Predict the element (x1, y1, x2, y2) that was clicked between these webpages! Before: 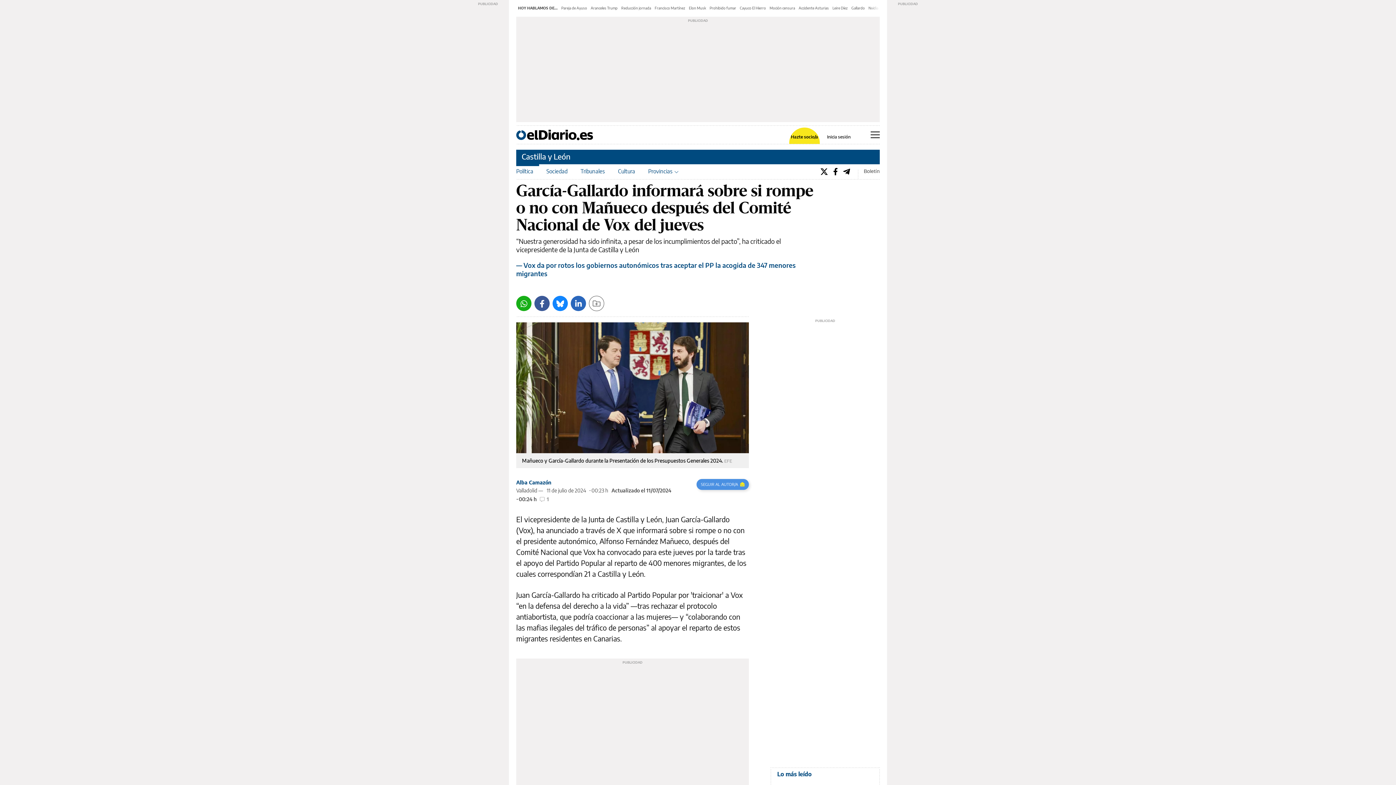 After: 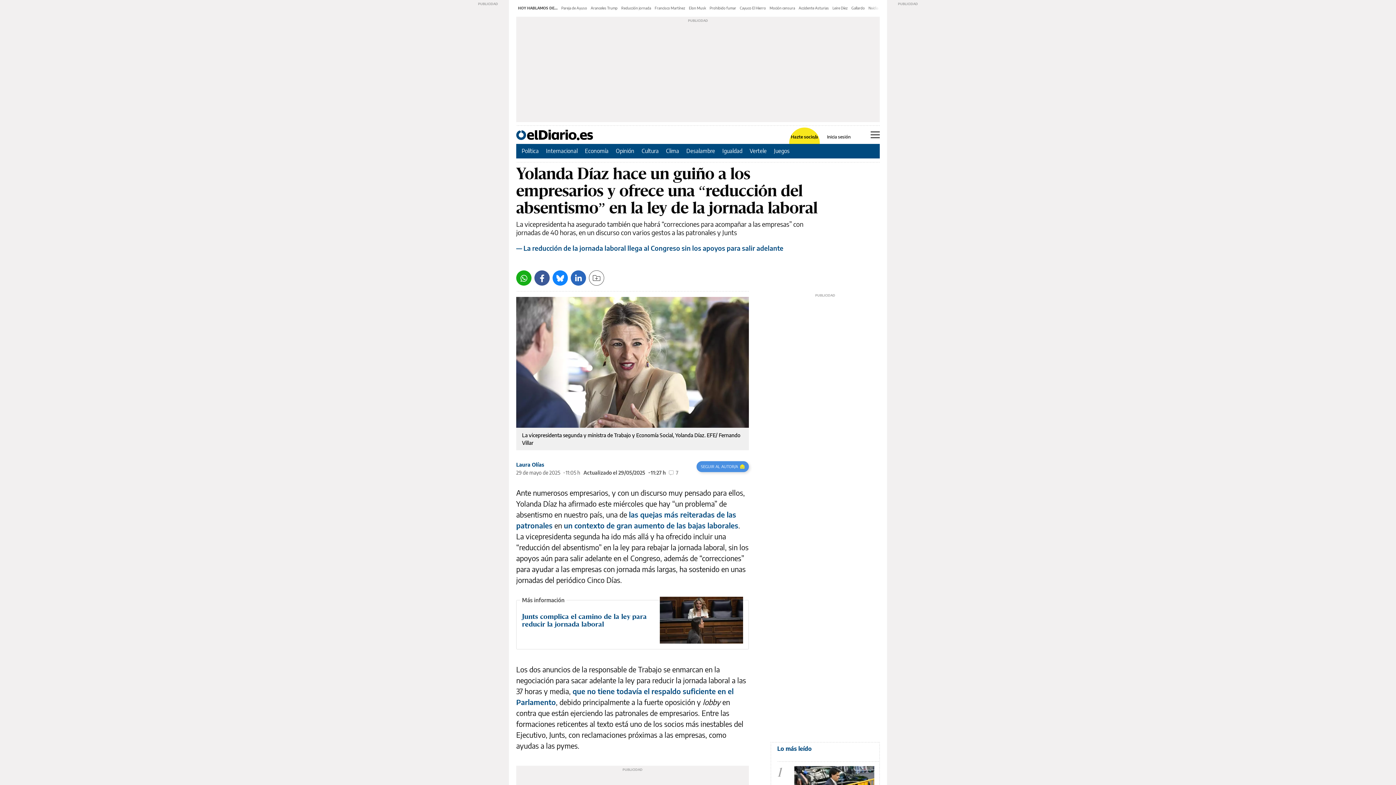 Action: label: Reducción jornada bbox: (621, 5, 651, 10)